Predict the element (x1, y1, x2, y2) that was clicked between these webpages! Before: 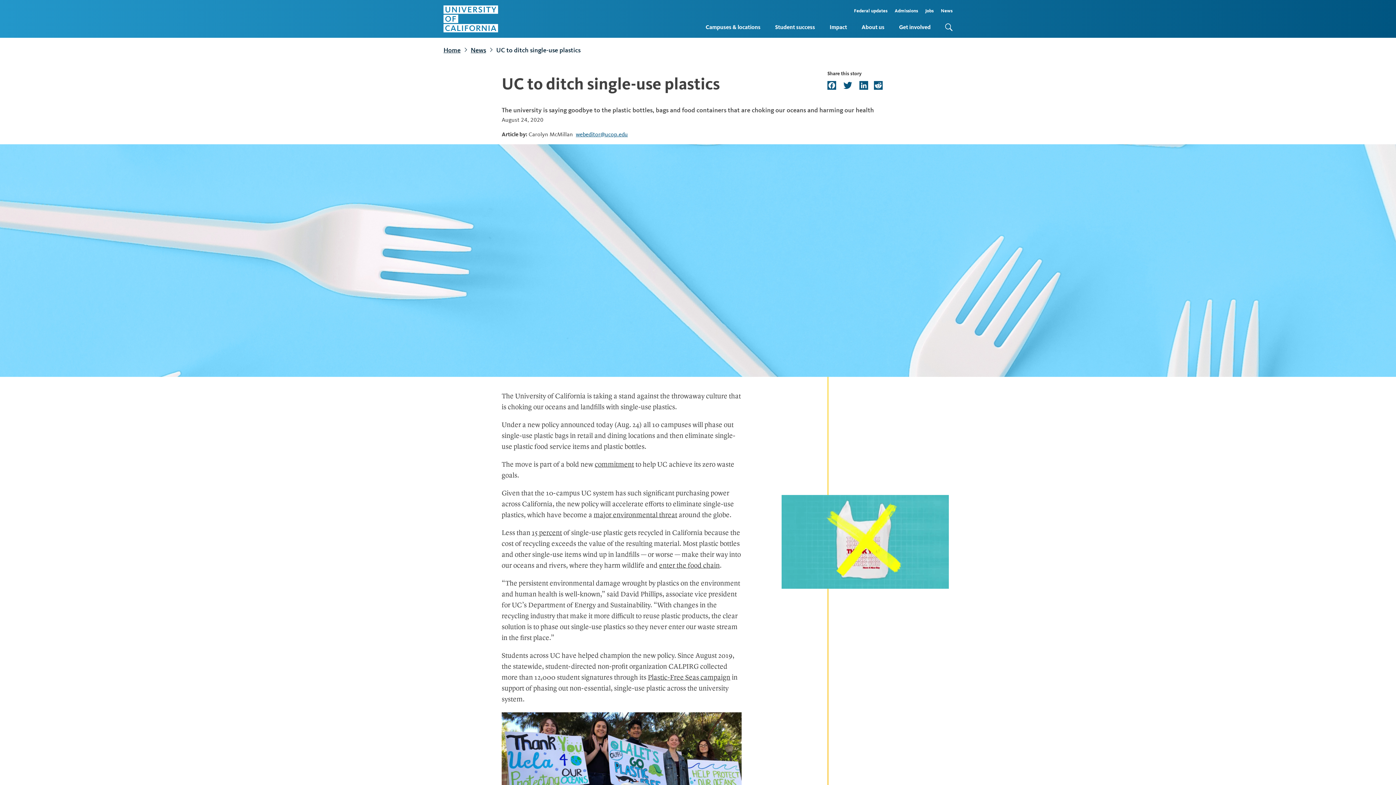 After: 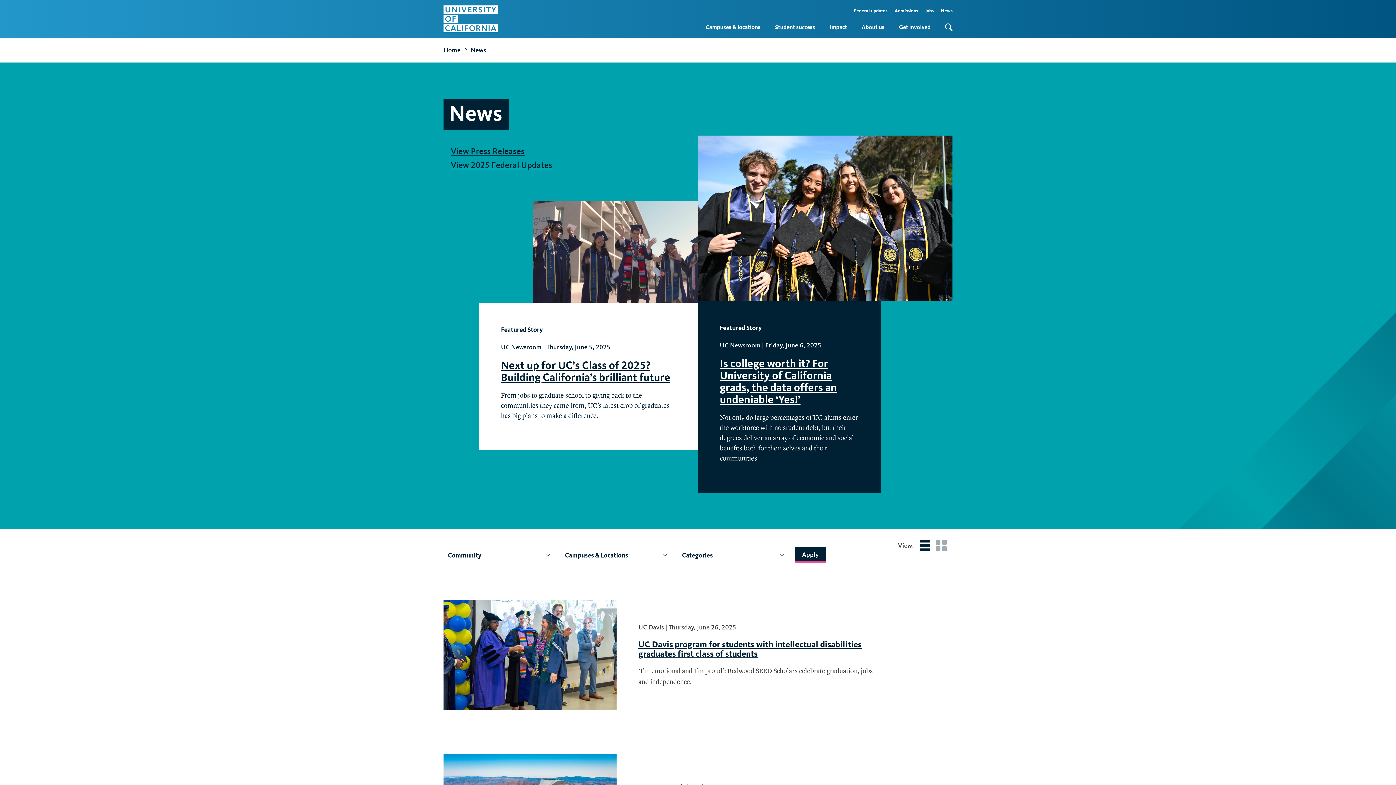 Action: label: News bbox: (470, 46, 486, 54)